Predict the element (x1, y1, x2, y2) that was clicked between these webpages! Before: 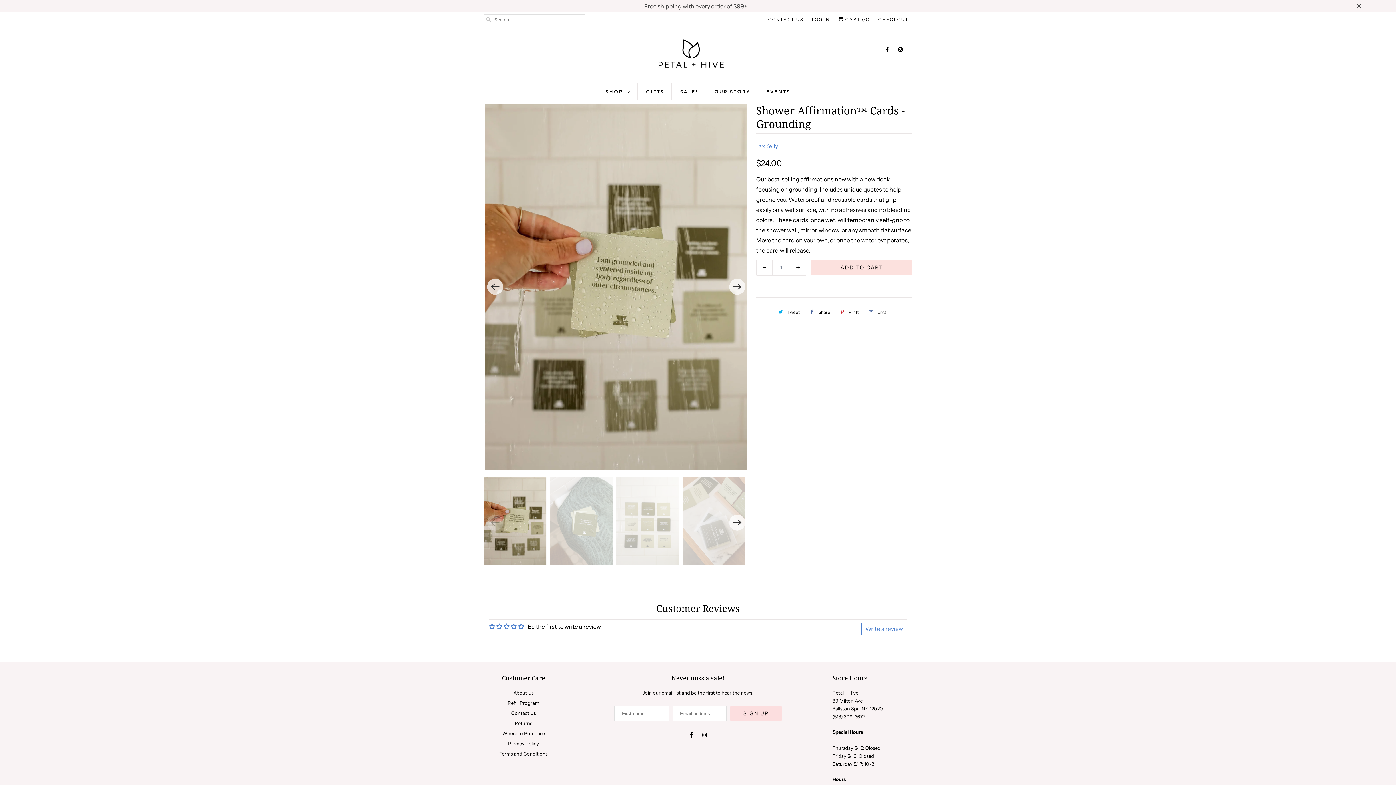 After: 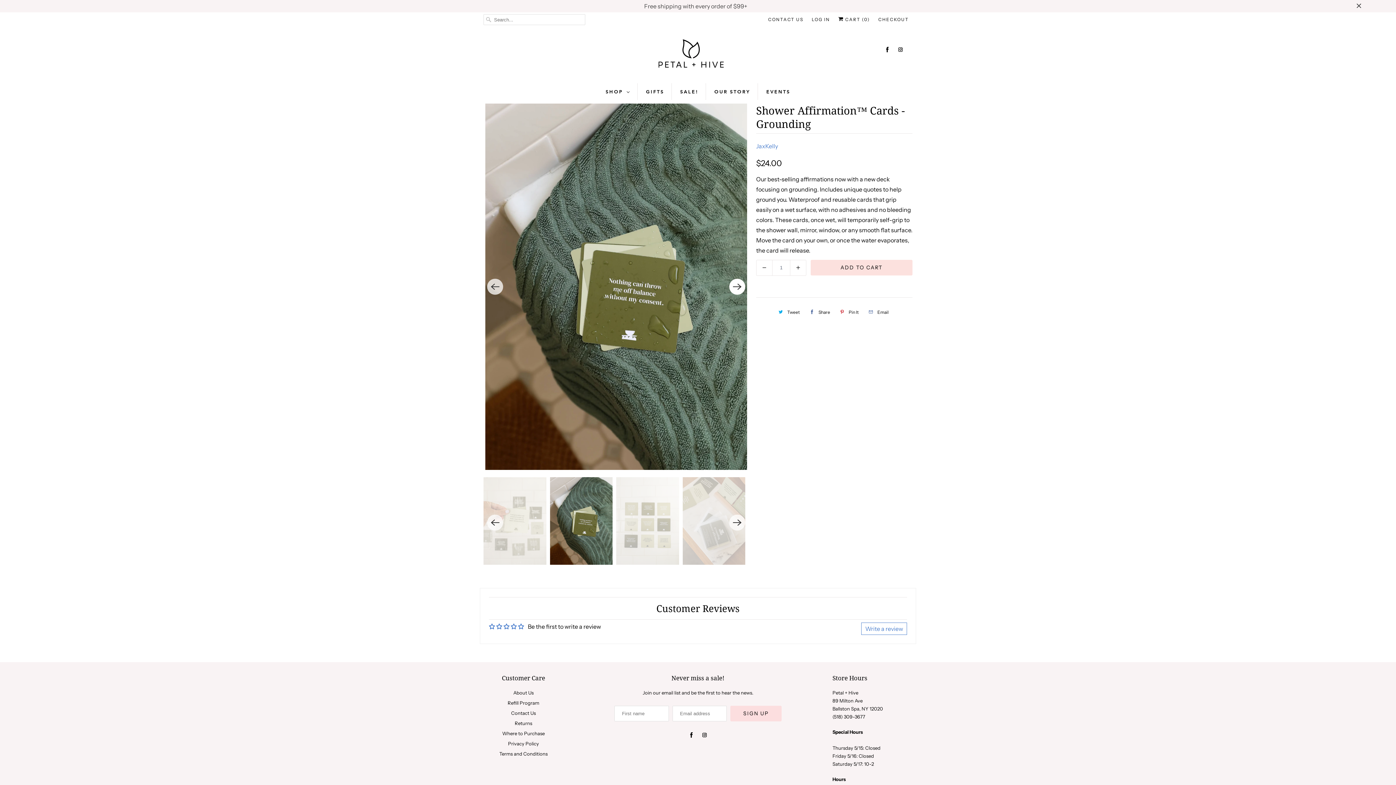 Action: bbox: (729, 278, 745, 294) label: Next